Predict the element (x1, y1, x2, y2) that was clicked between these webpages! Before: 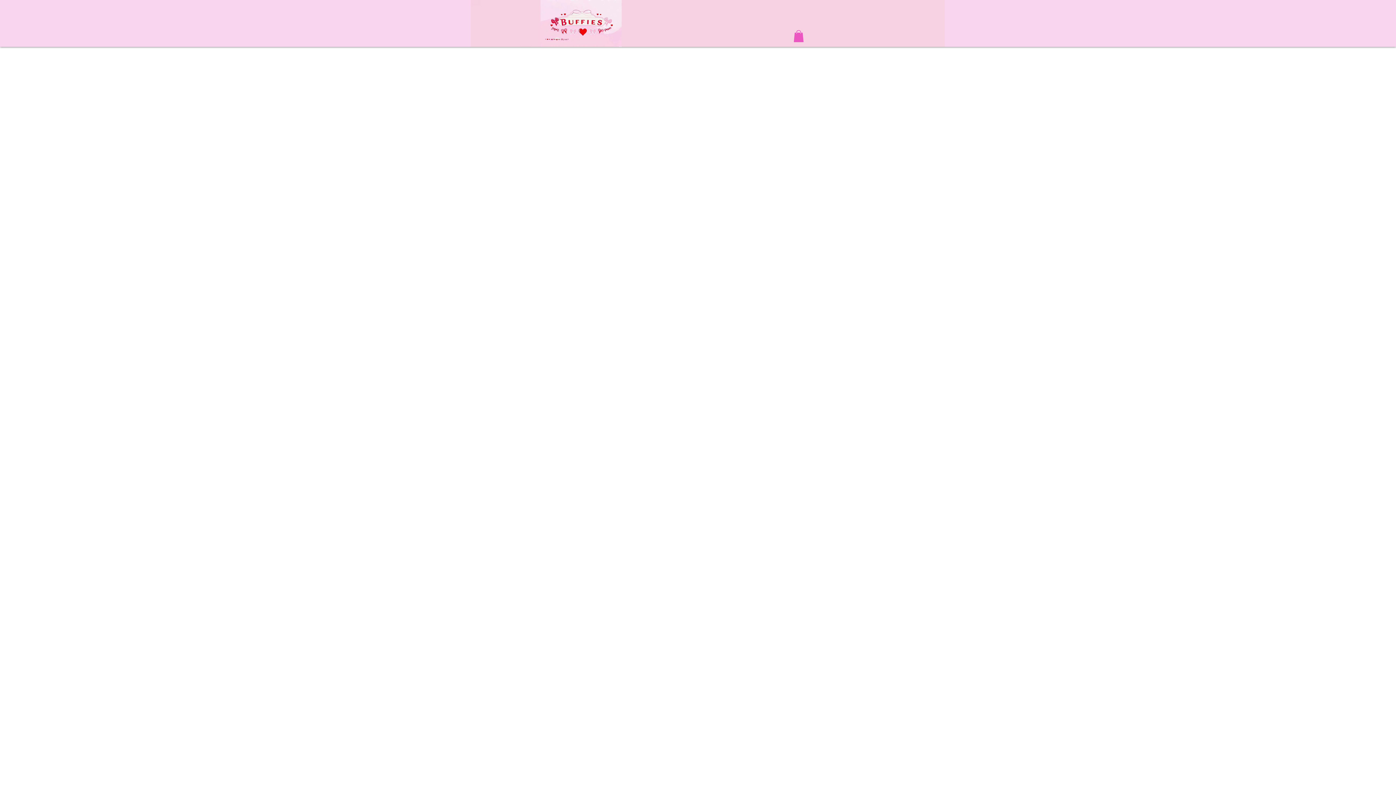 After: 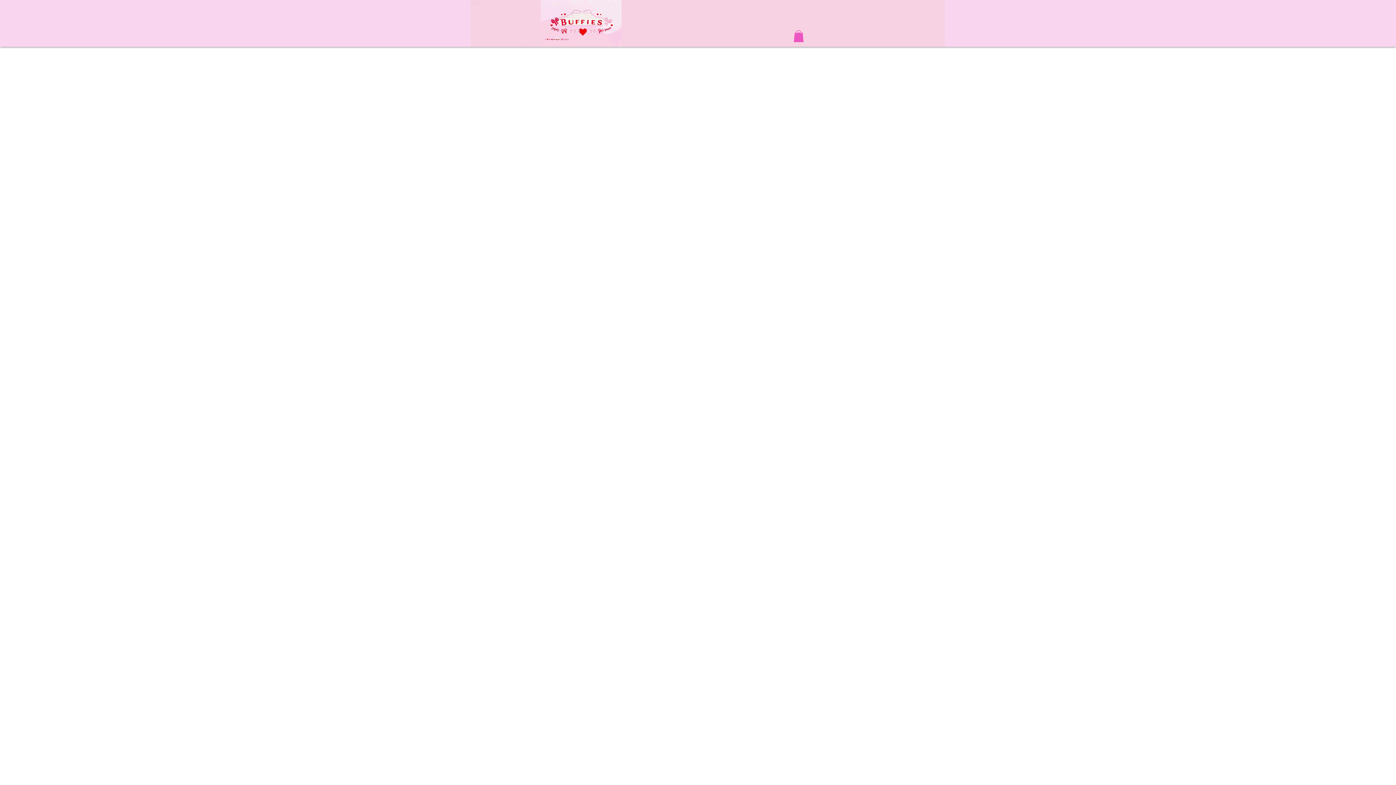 Action: bbox: (793, 30, 804, 42)